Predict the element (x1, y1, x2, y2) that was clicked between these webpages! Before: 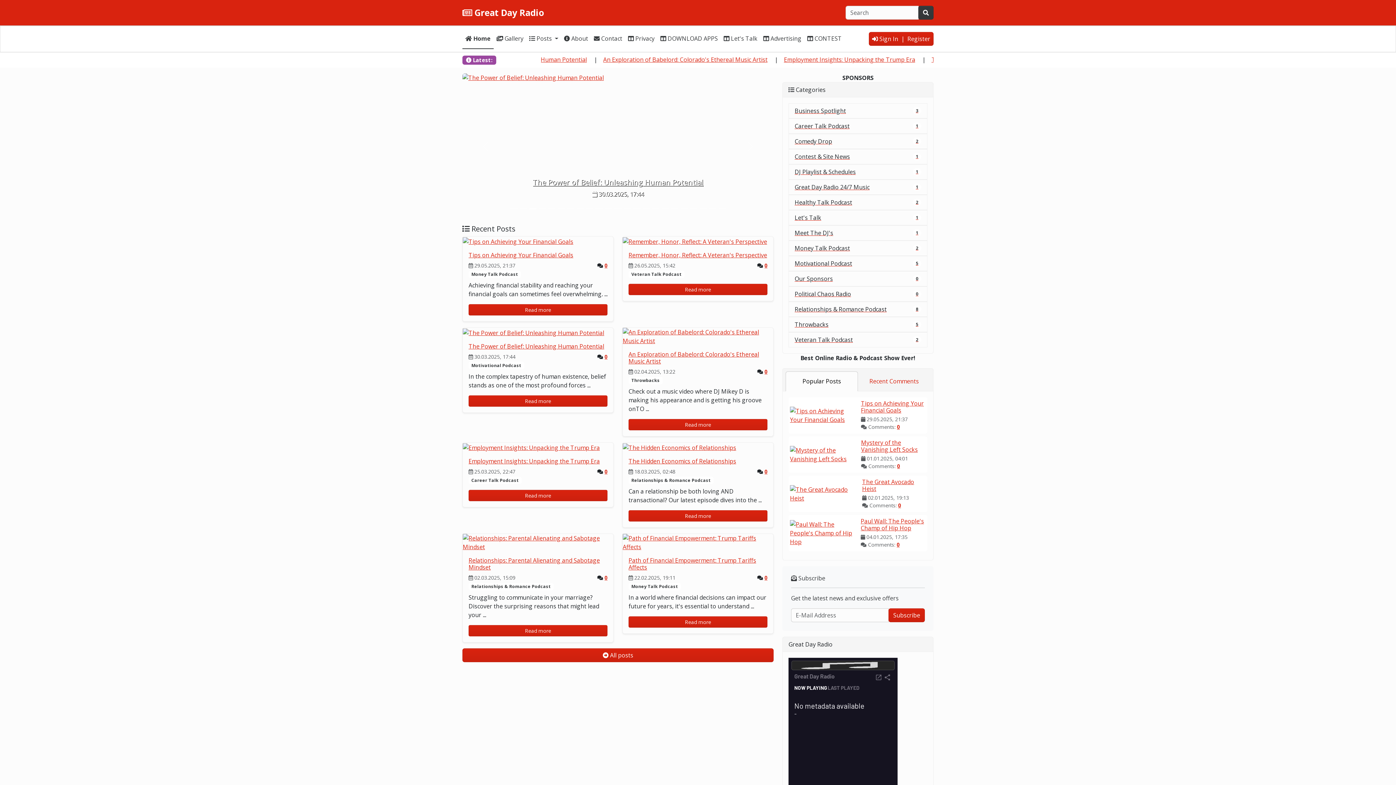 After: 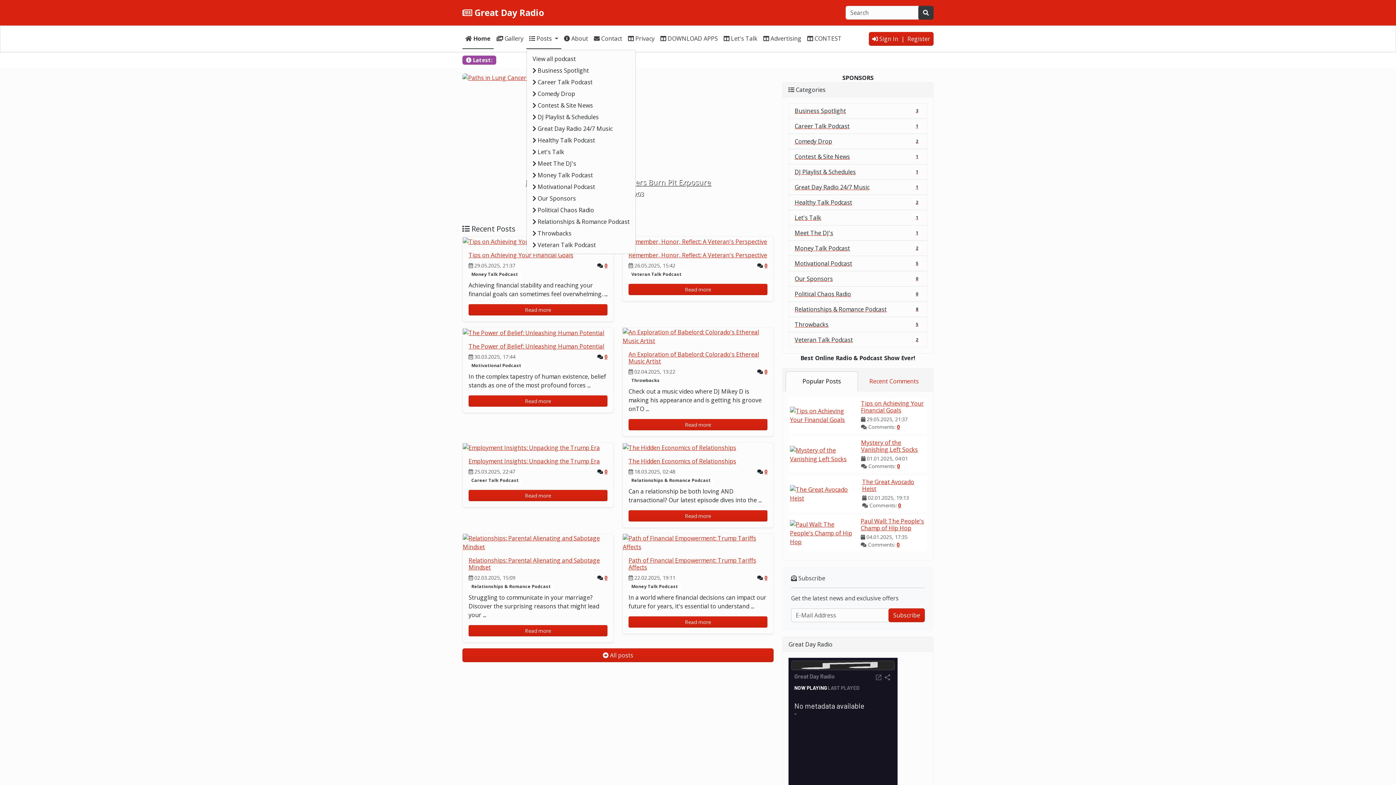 Action: label:  Posts  bbox: (526, 29, 561, 49)